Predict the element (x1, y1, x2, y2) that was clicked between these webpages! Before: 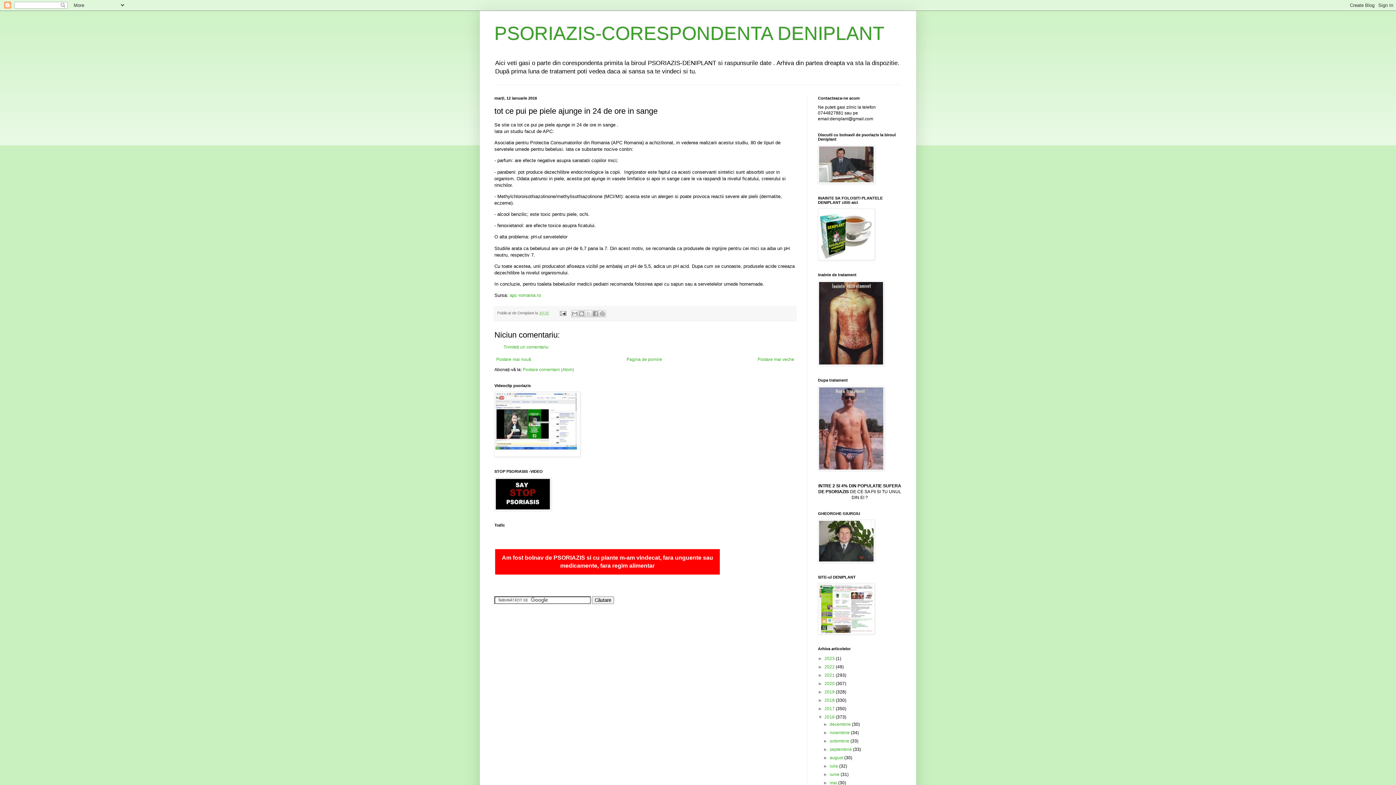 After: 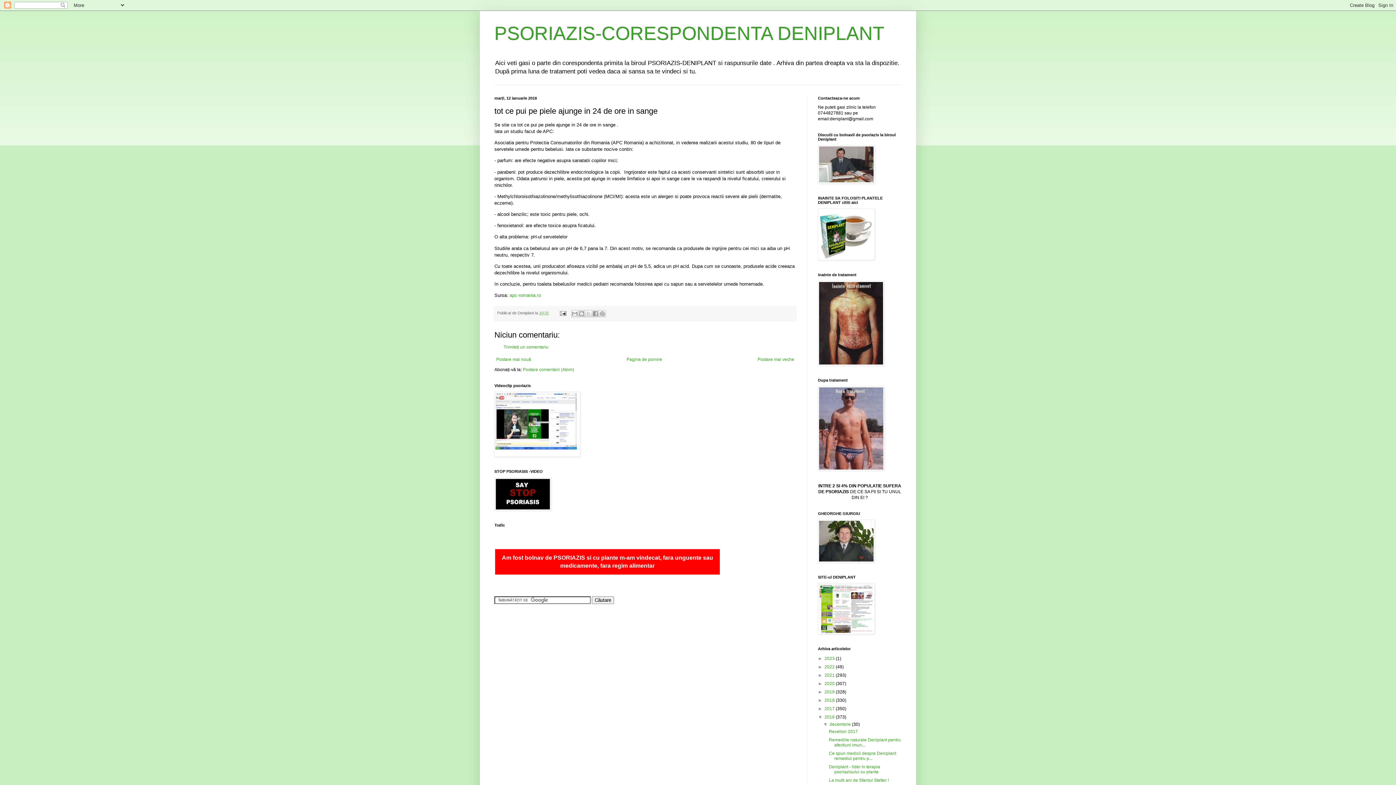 Action: label: ►   bbox: (823, 722, 829, 727)